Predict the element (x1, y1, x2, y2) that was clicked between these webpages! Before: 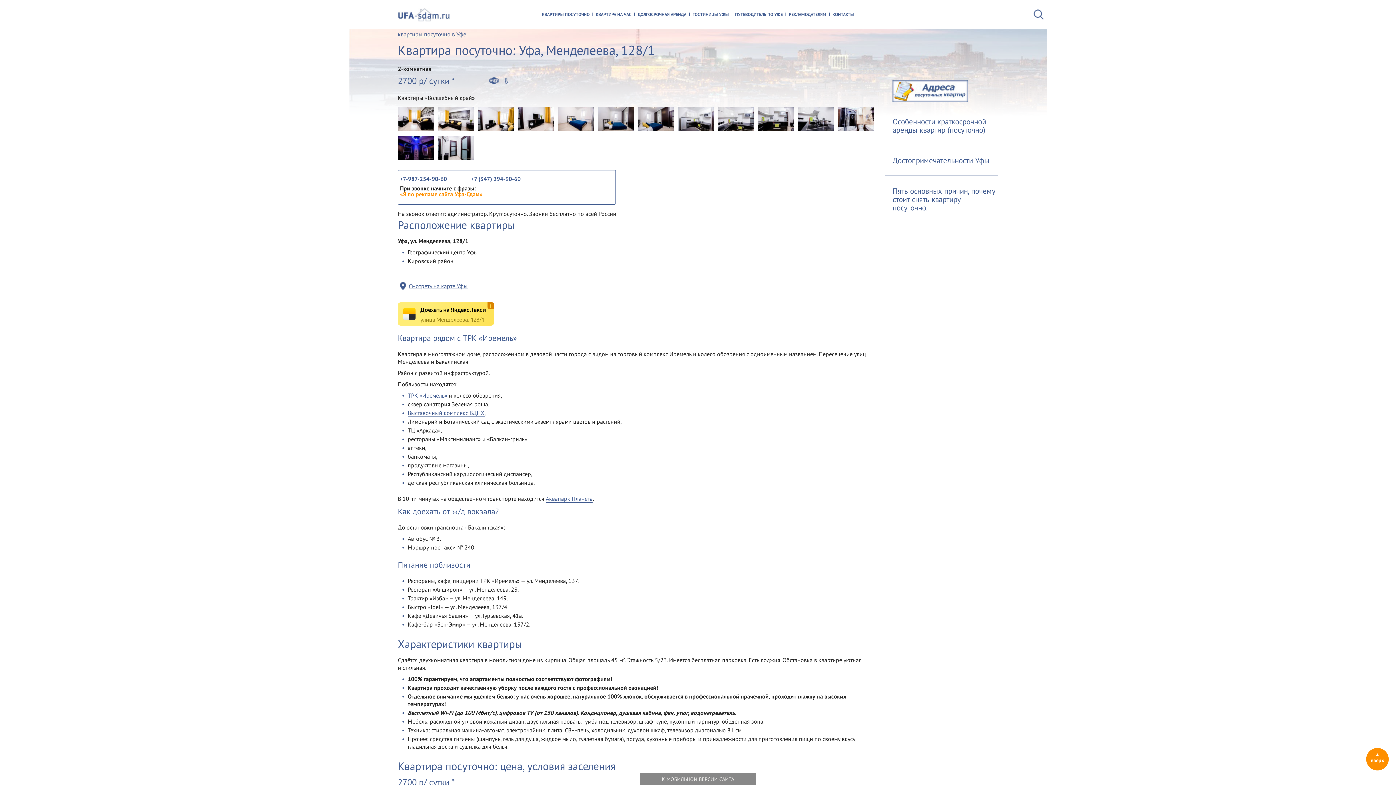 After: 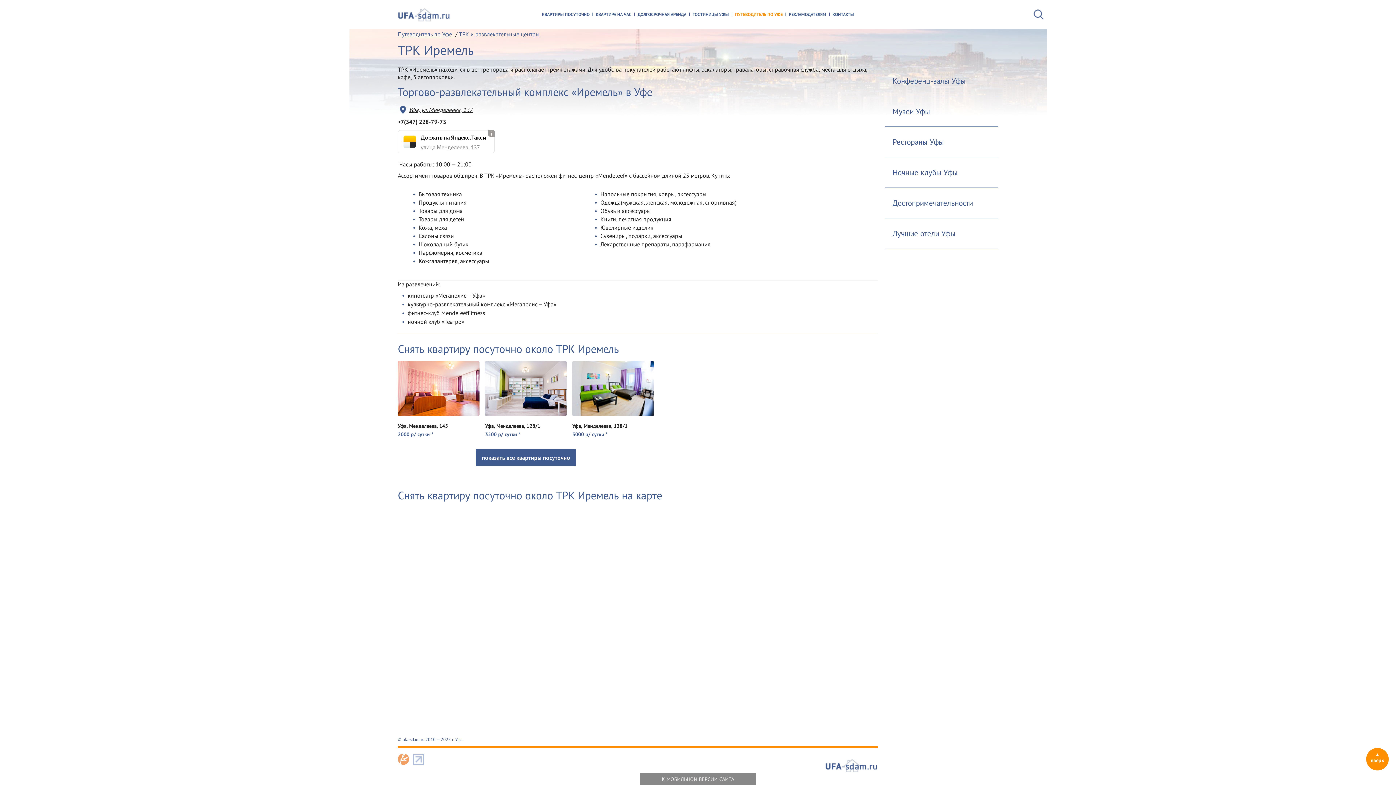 Action: bbox: (407, 392, 447, 399) label: ТРК «Иремель»